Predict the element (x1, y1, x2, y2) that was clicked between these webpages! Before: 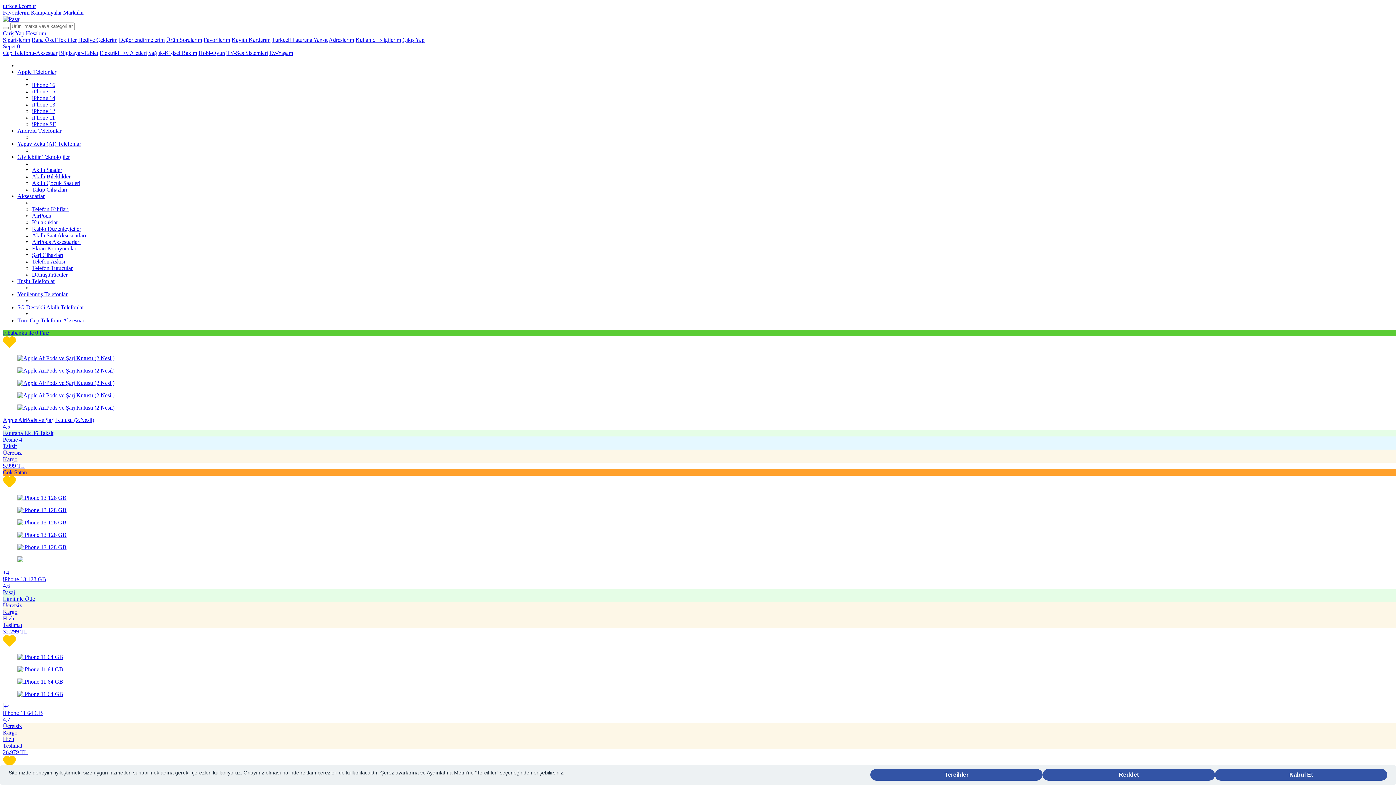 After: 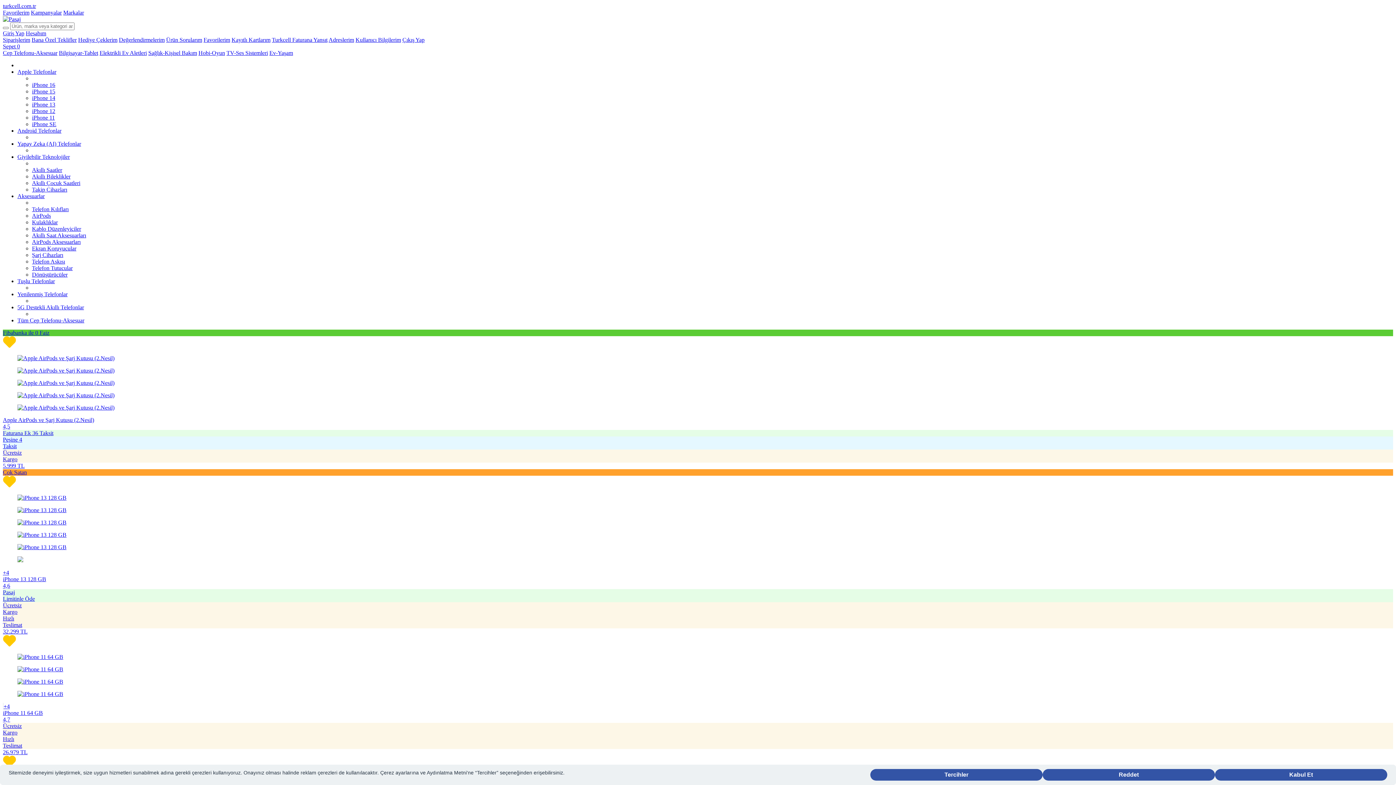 Action: bbox: (269, 49, 293, 56) label: Ev-Yaşam